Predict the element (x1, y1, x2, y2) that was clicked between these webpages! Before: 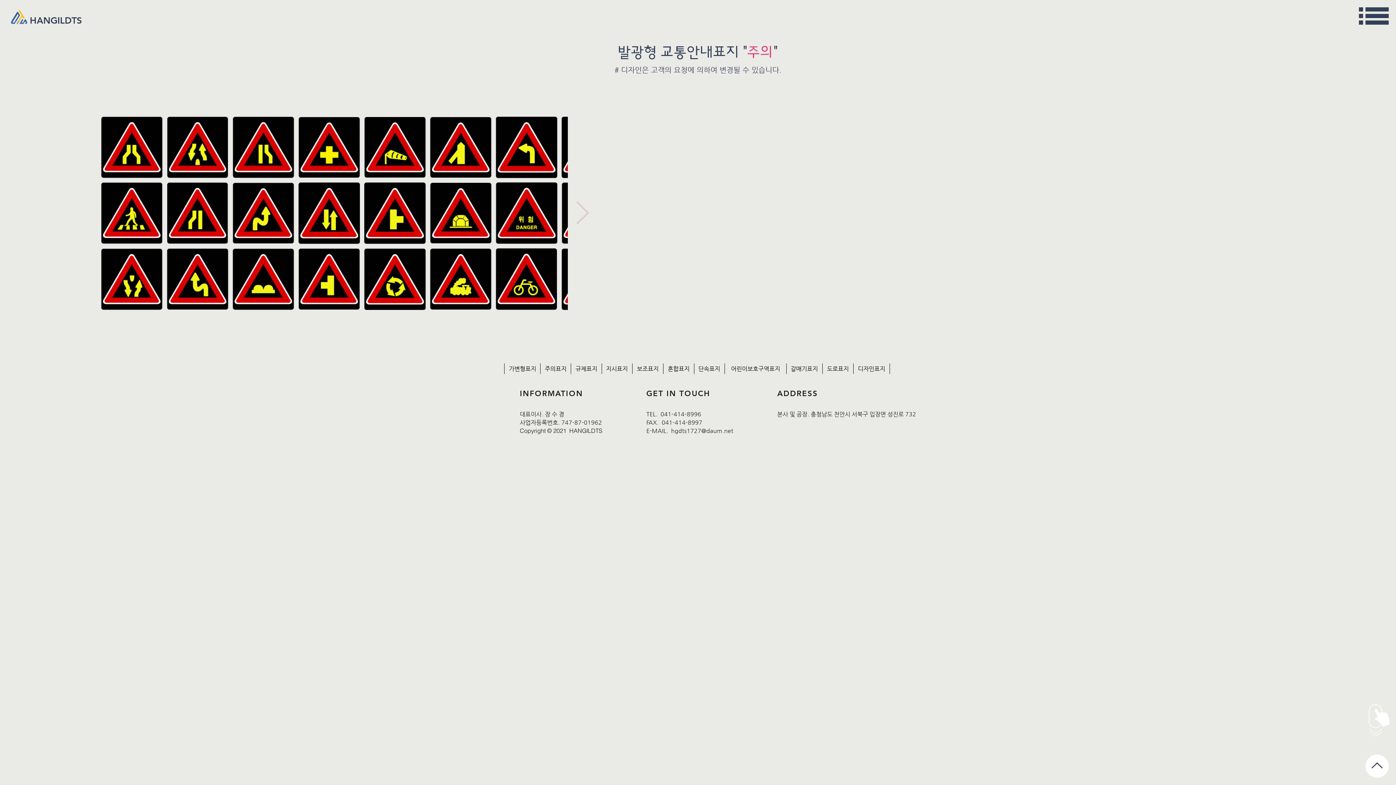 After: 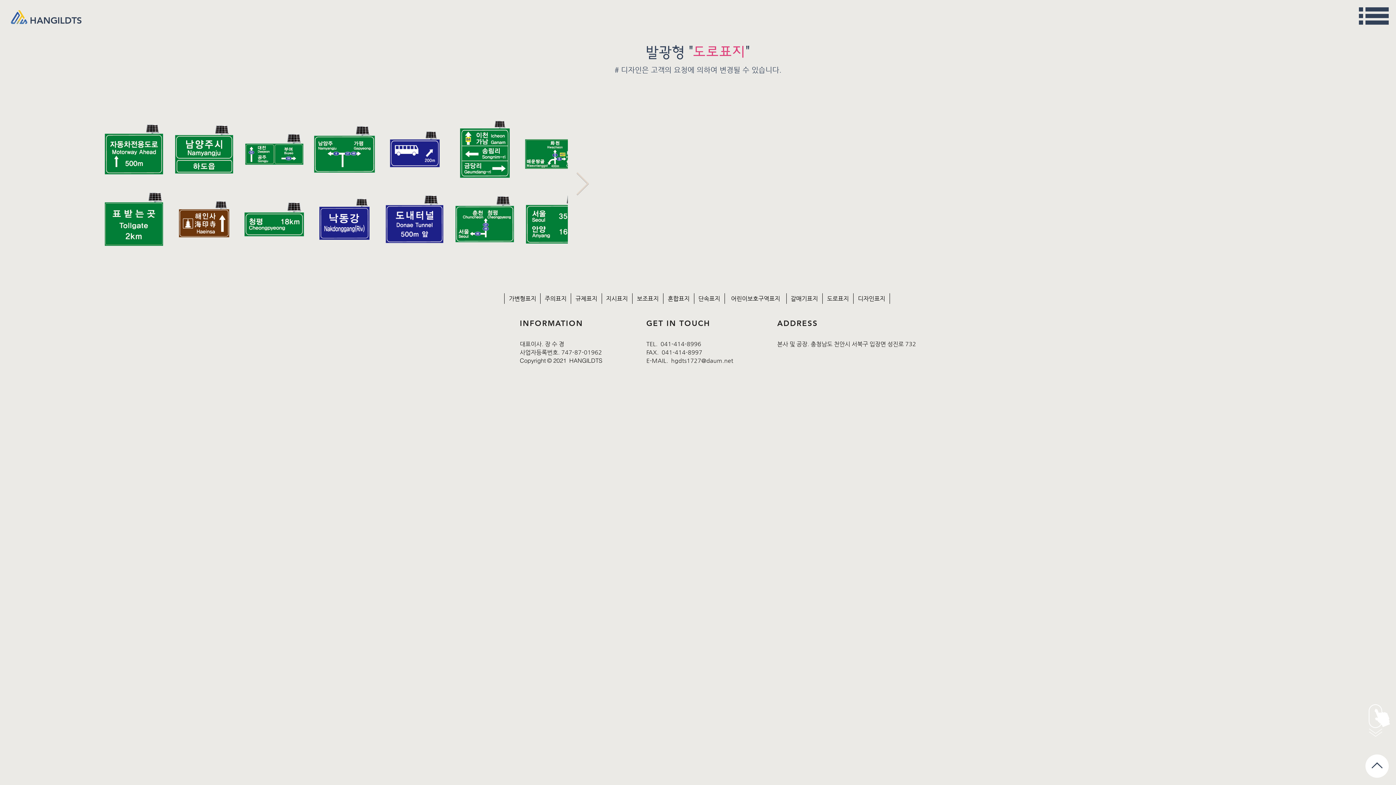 Action: bbox: (822, 363, 853, 374) label: 도로표지